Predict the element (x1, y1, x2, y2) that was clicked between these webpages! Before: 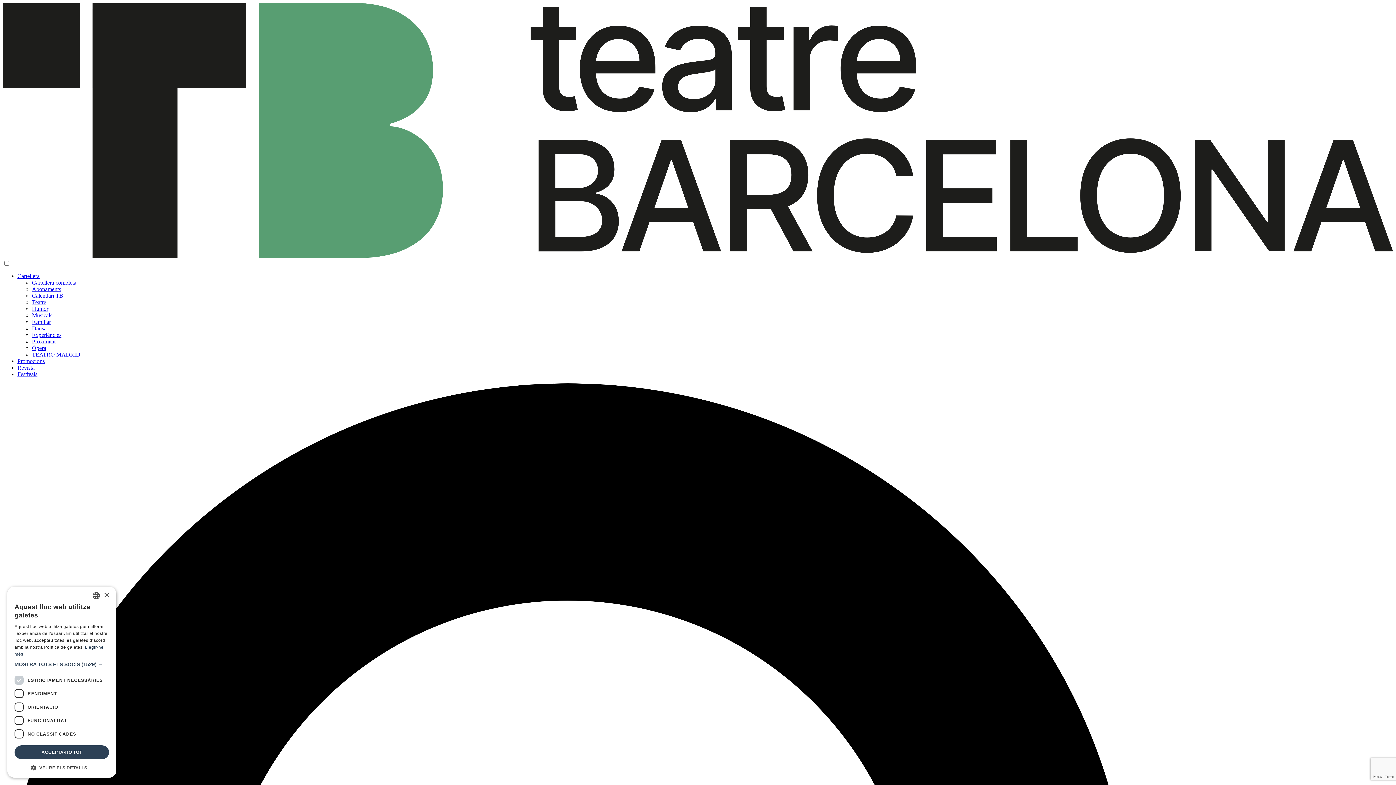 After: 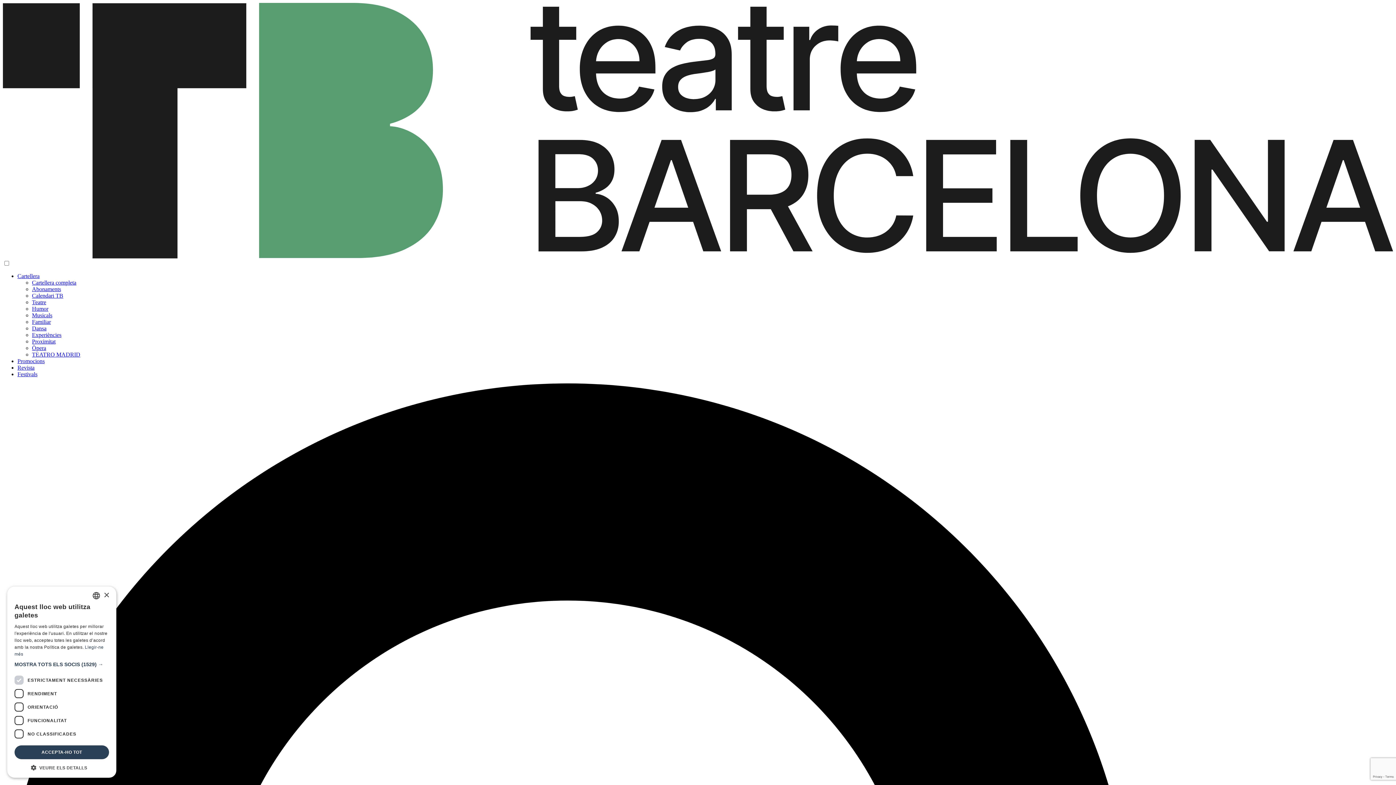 Action: label: Proximitat bbox: (32, 338, 55, 344)